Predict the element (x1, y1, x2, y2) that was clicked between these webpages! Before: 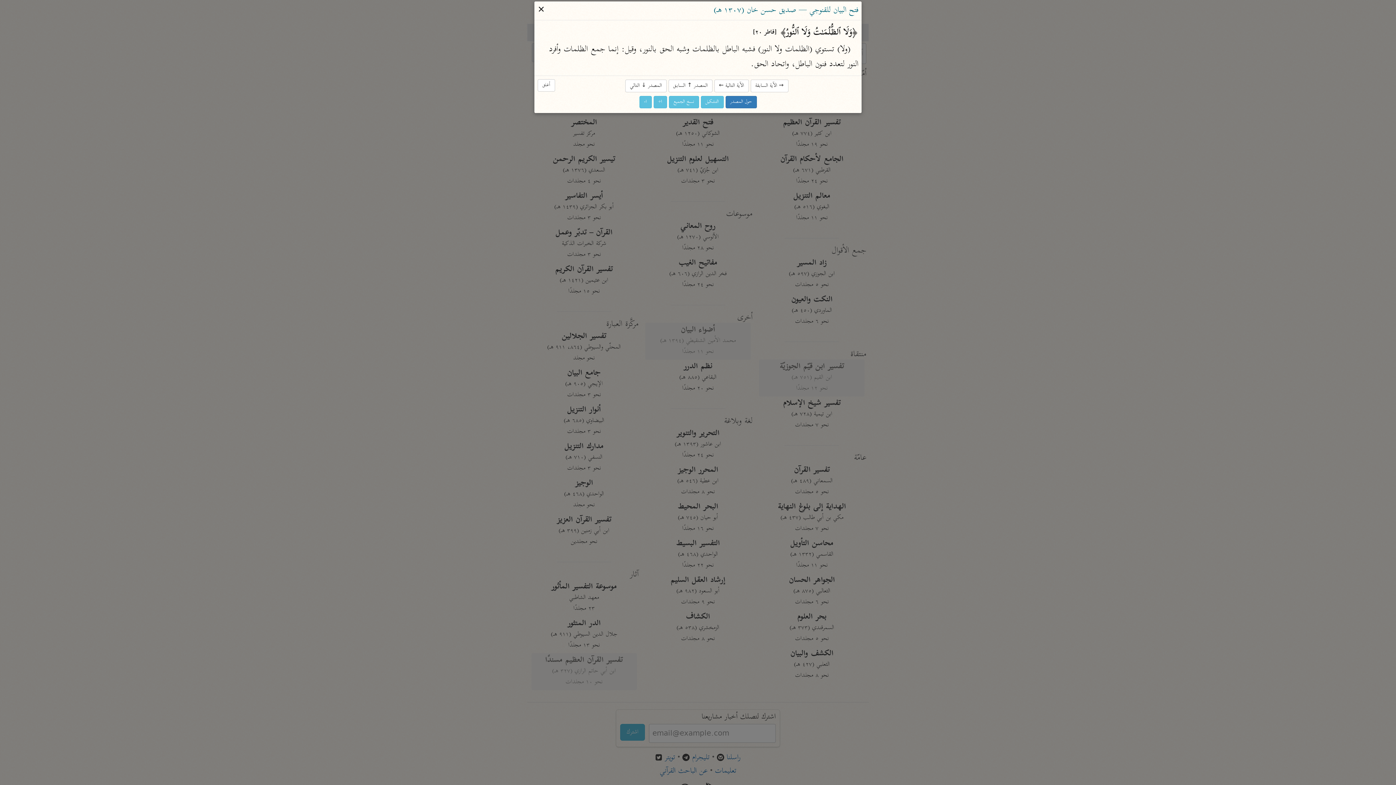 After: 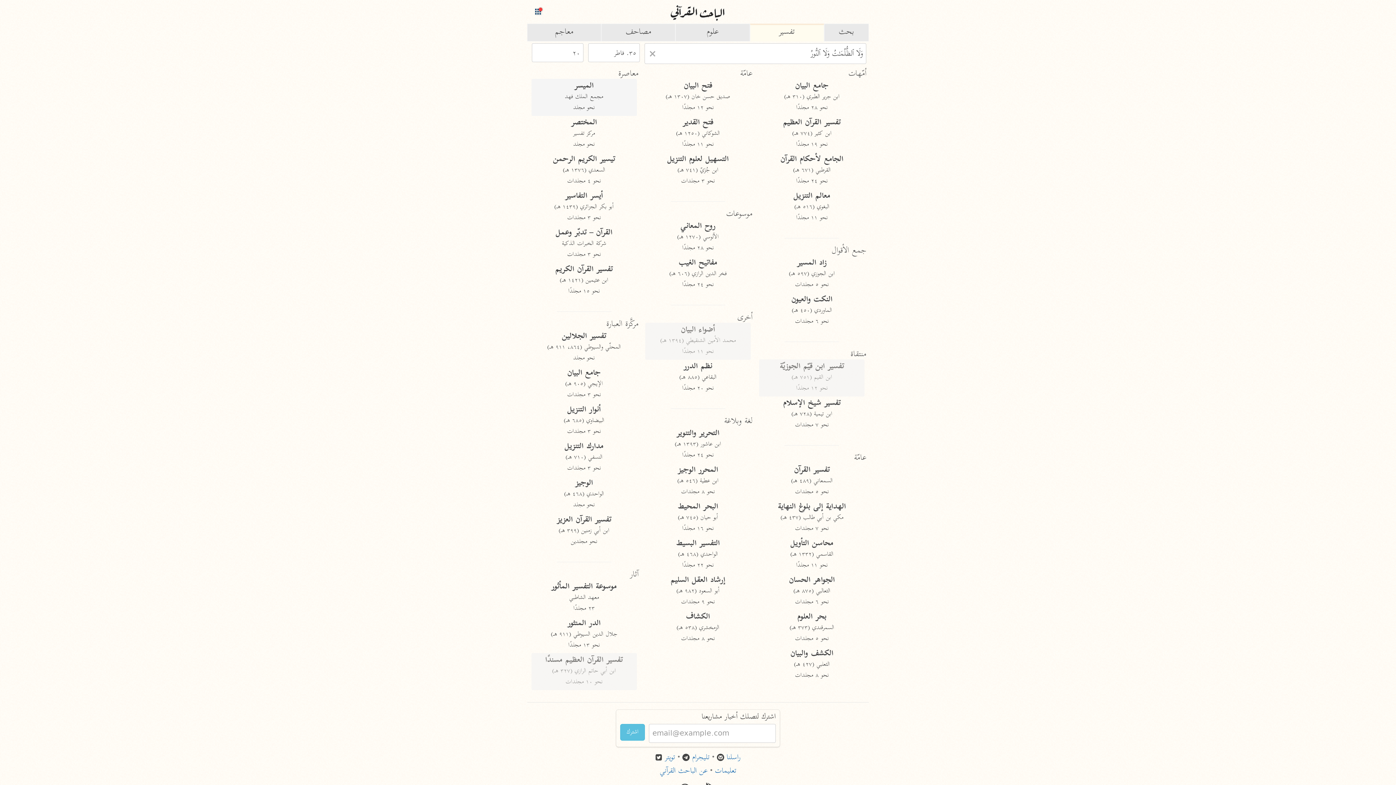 Action: bbox: (537, 79, 555, 91) label: أغلق